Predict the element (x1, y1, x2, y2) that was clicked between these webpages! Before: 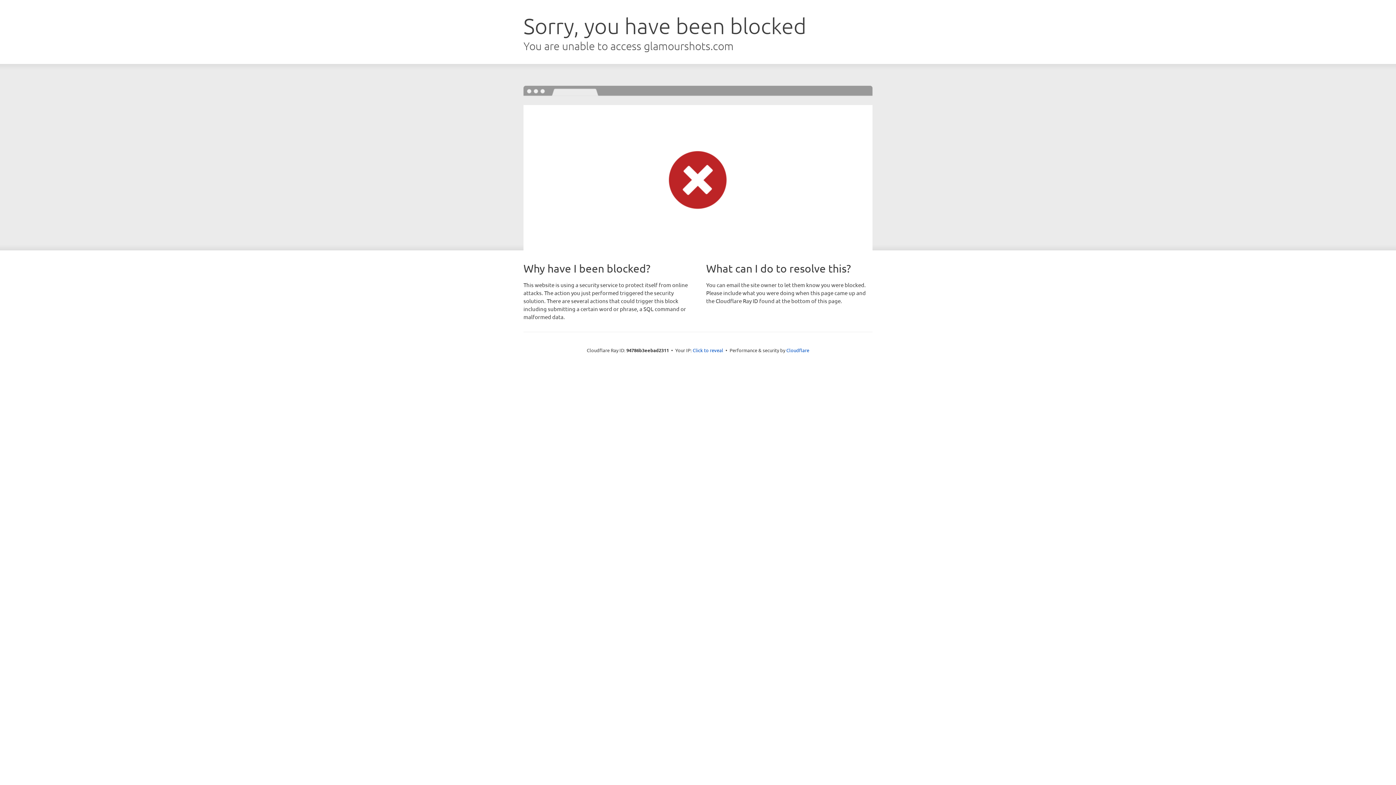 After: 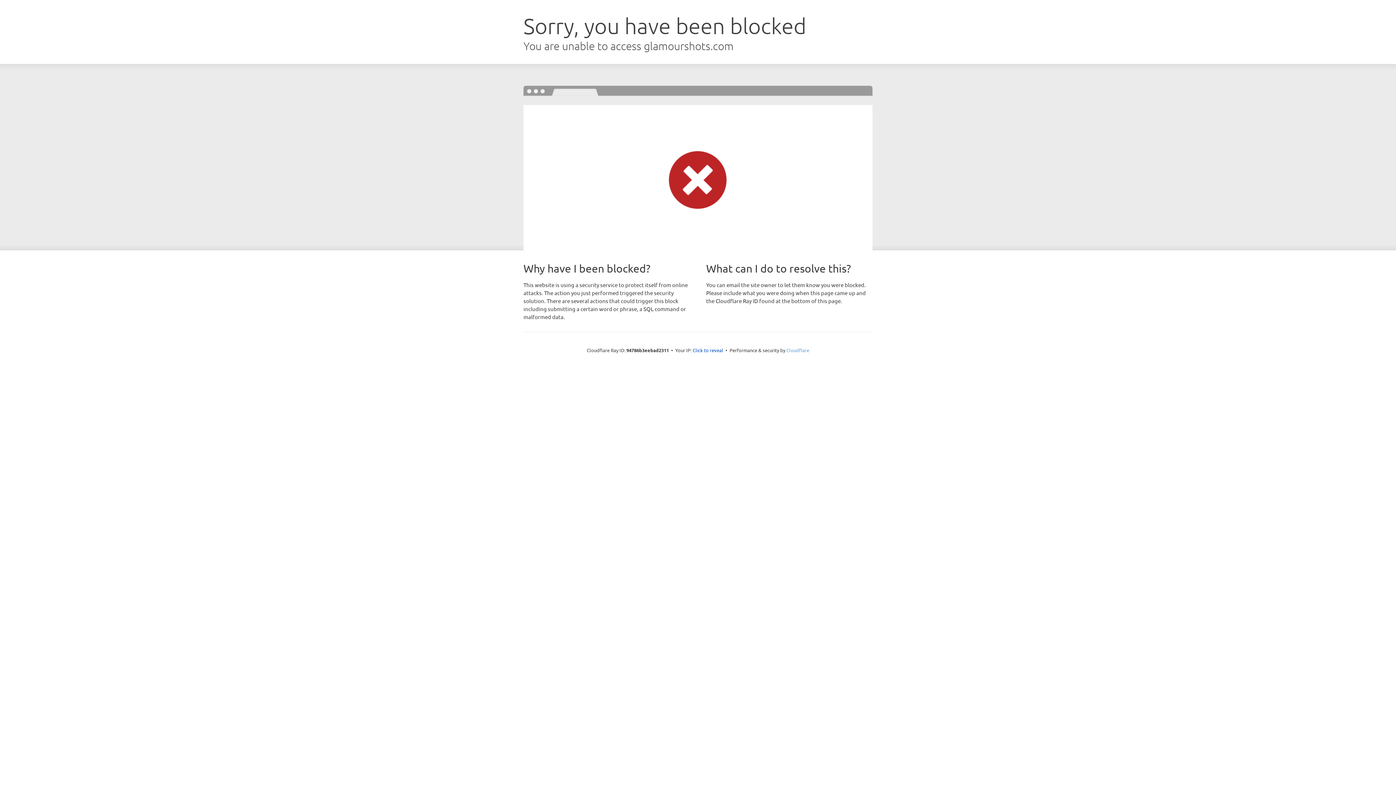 Action: label: Cloudflare bbox: (786, 347, 809, 353)